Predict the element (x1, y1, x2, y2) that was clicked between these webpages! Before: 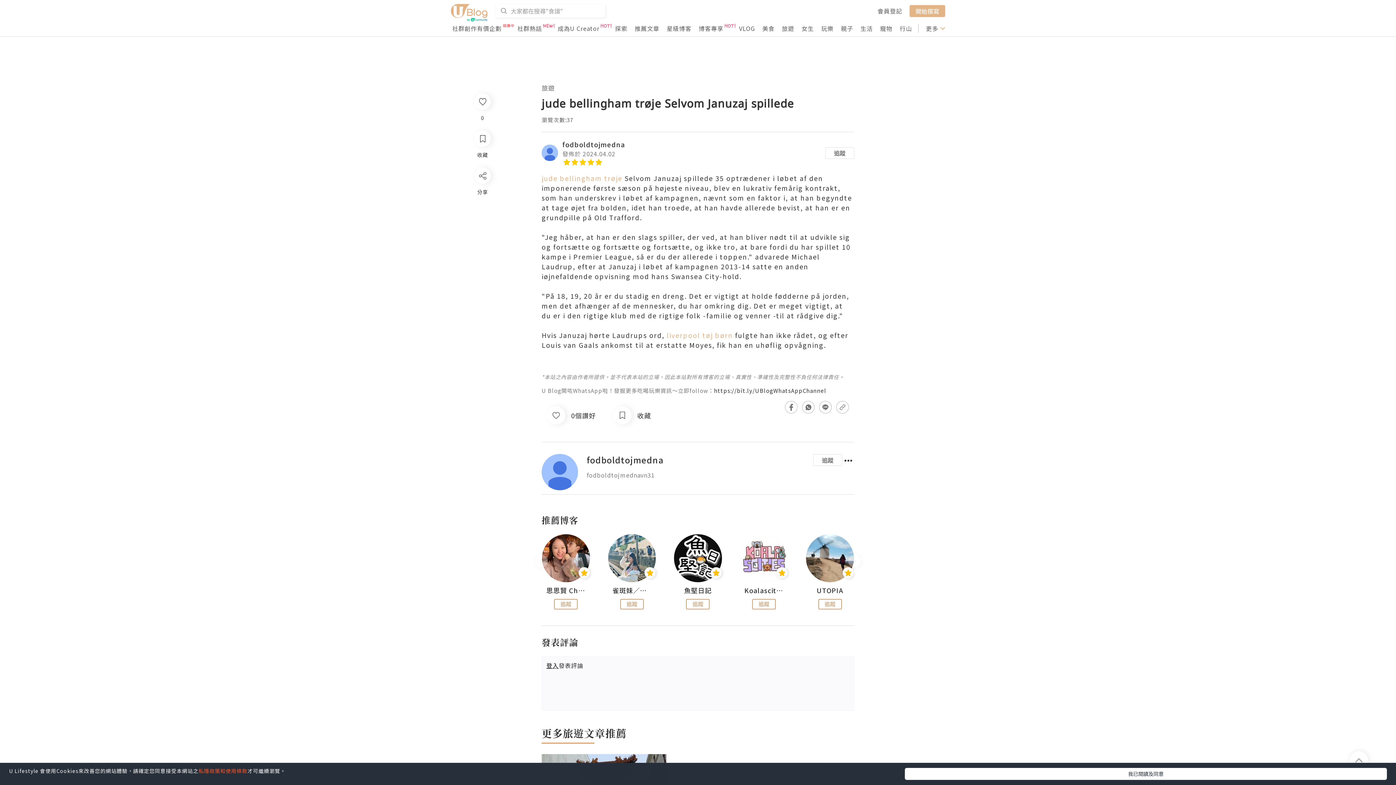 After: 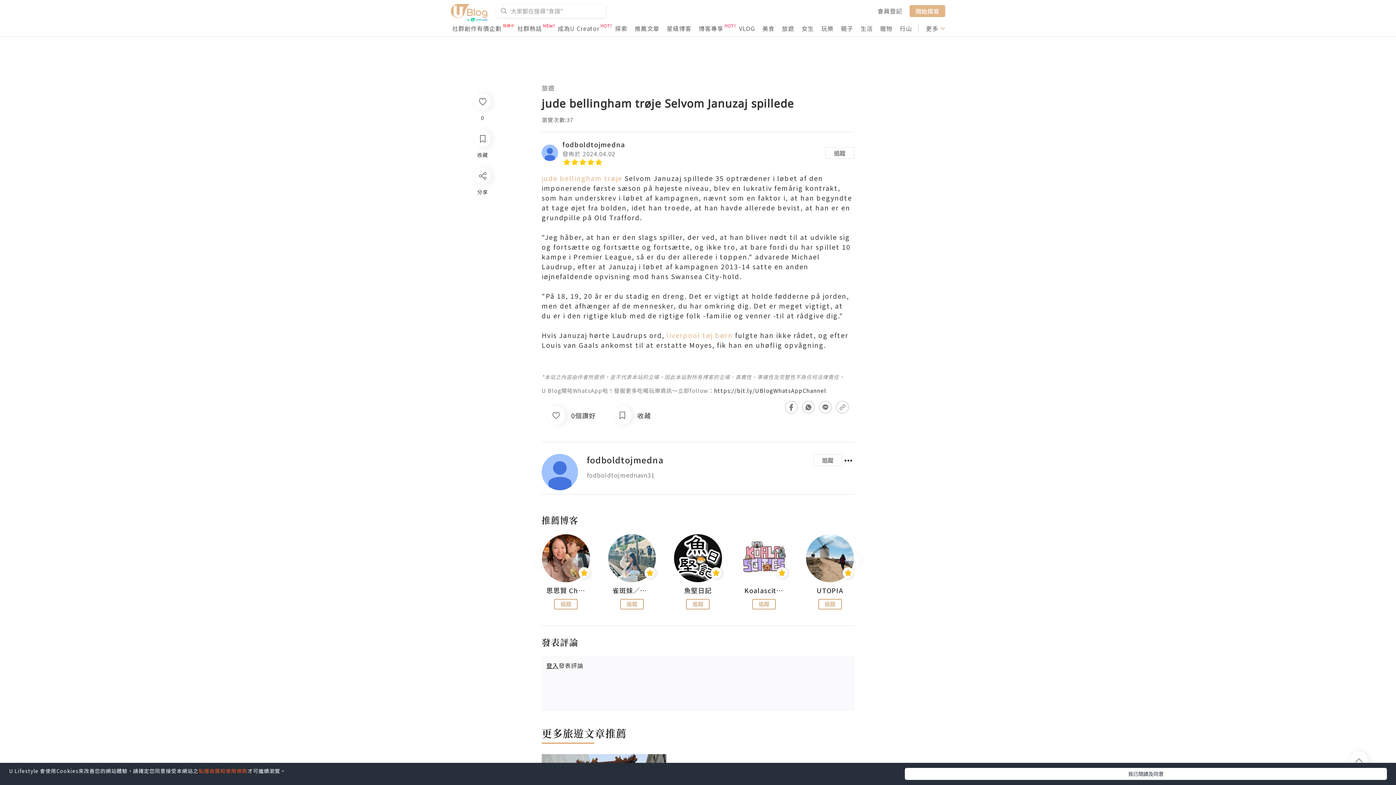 Action: label: https://bit.ly/UBlogWhatsAppChannel bbox: (714, 386, 826, 394)